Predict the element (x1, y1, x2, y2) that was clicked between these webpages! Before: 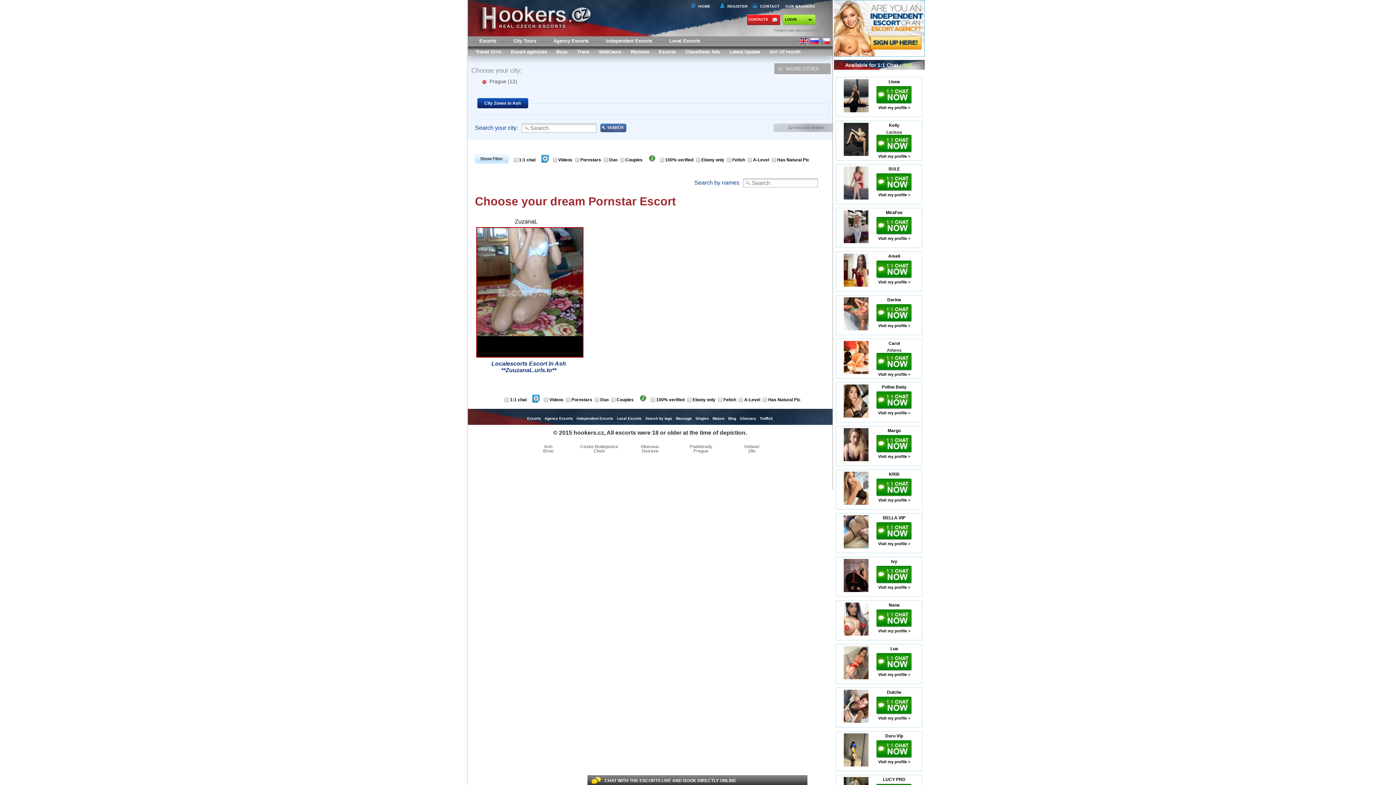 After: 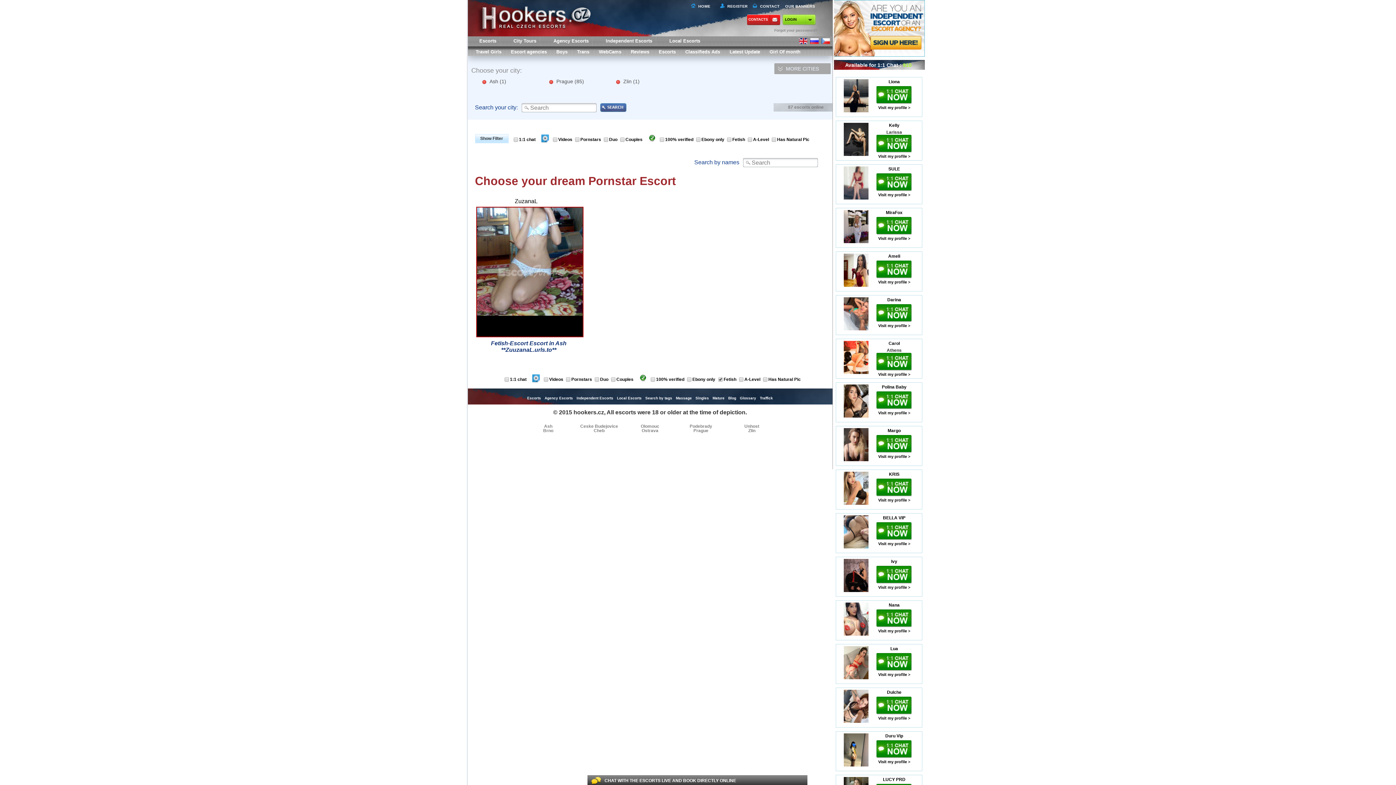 Action: bbox: (725, 157, 745, 162) label: Fetish